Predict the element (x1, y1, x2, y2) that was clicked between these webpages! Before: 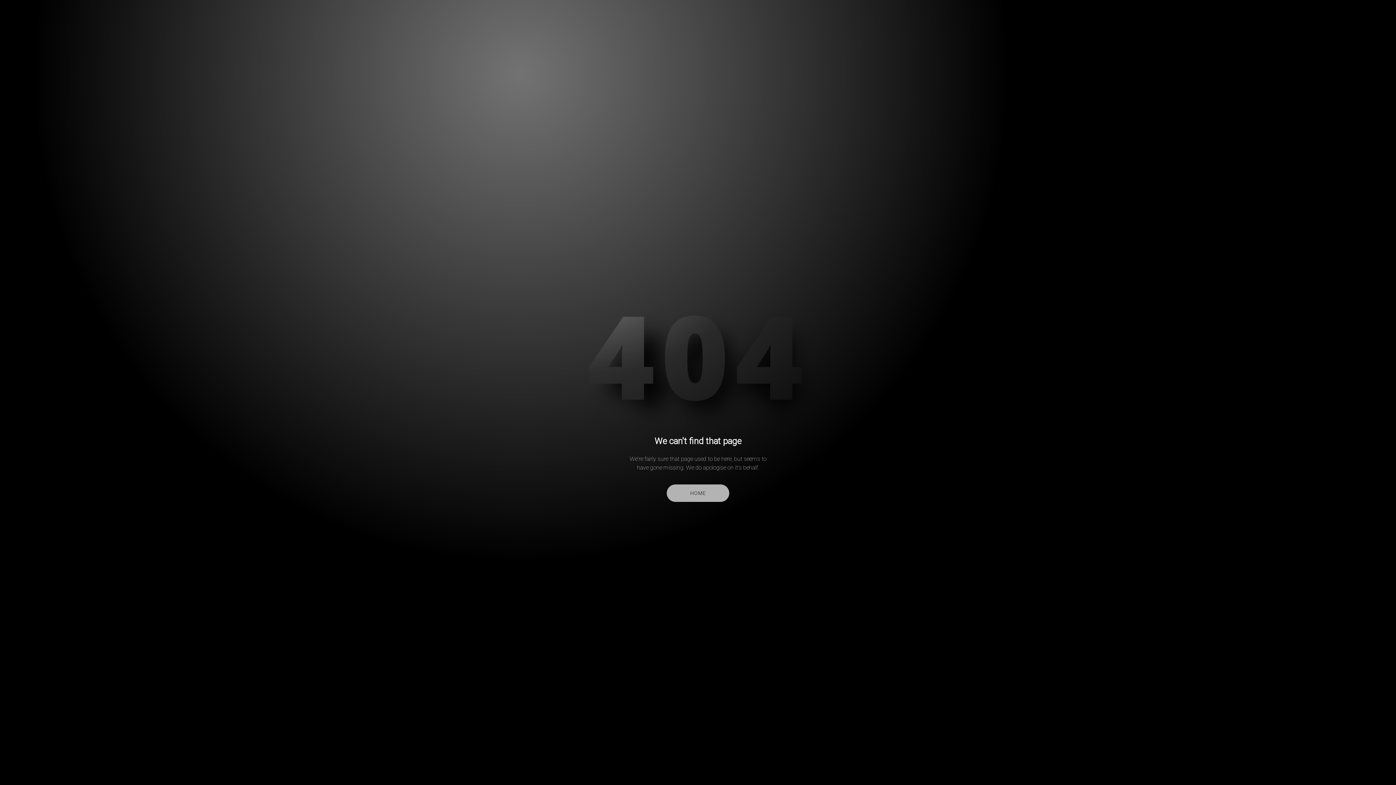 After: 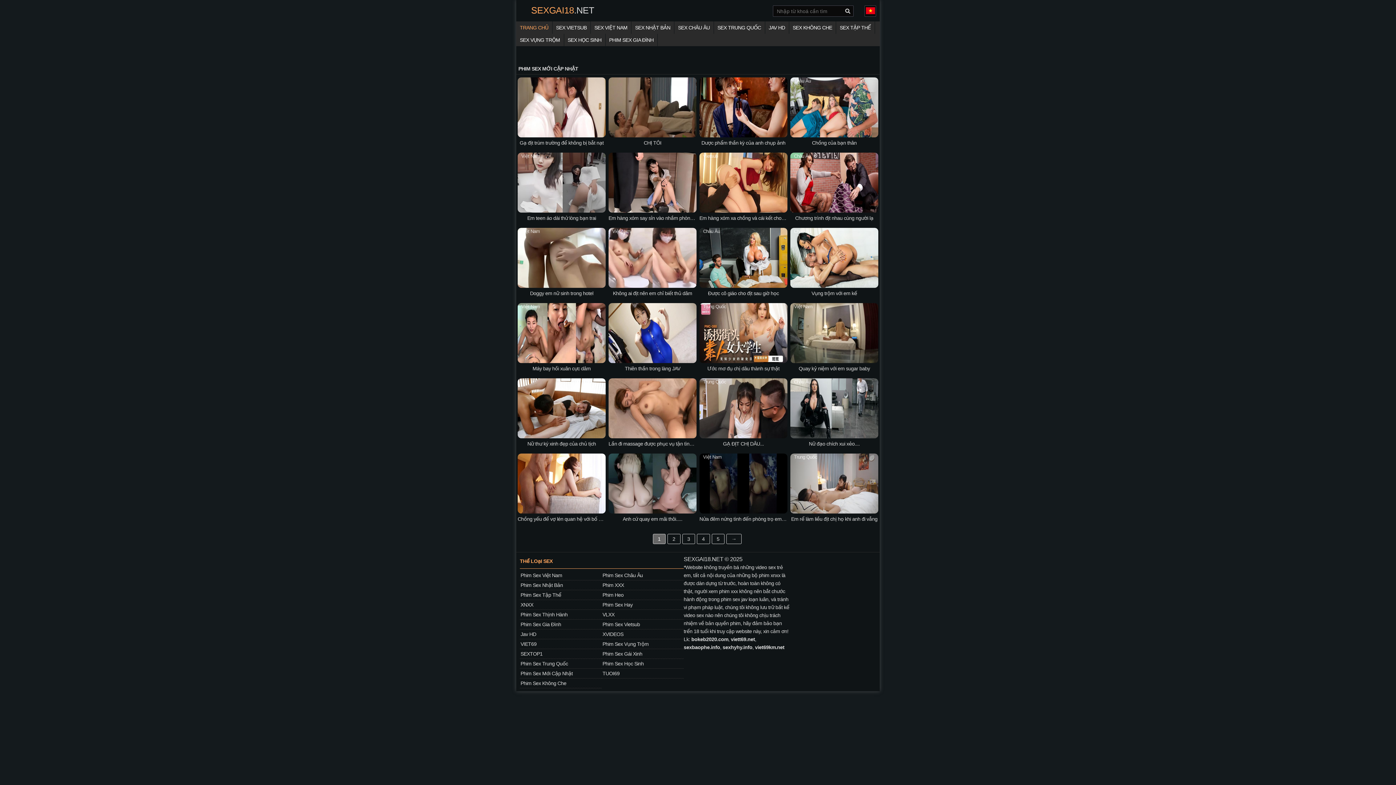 Action: bbox: (667, 484, 729, 502) label: HOME